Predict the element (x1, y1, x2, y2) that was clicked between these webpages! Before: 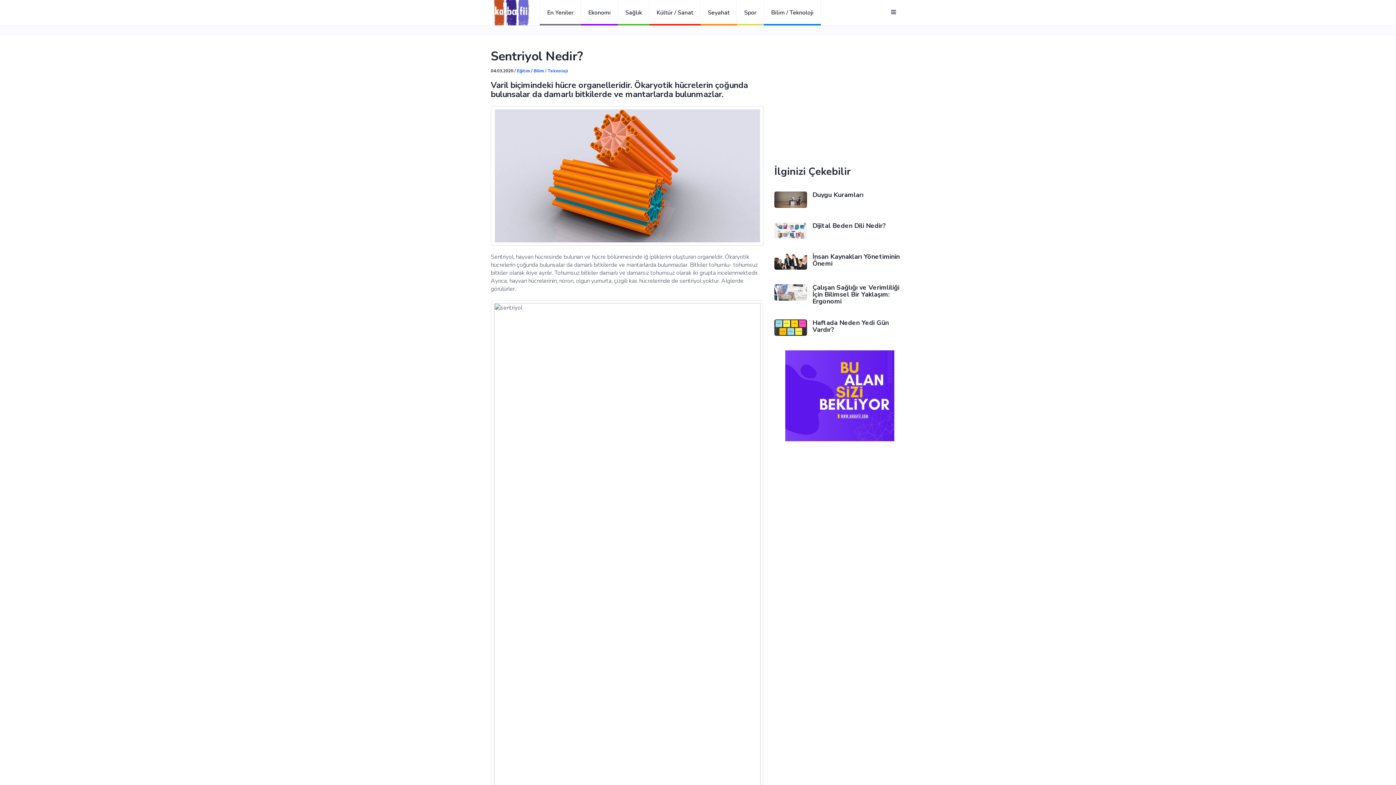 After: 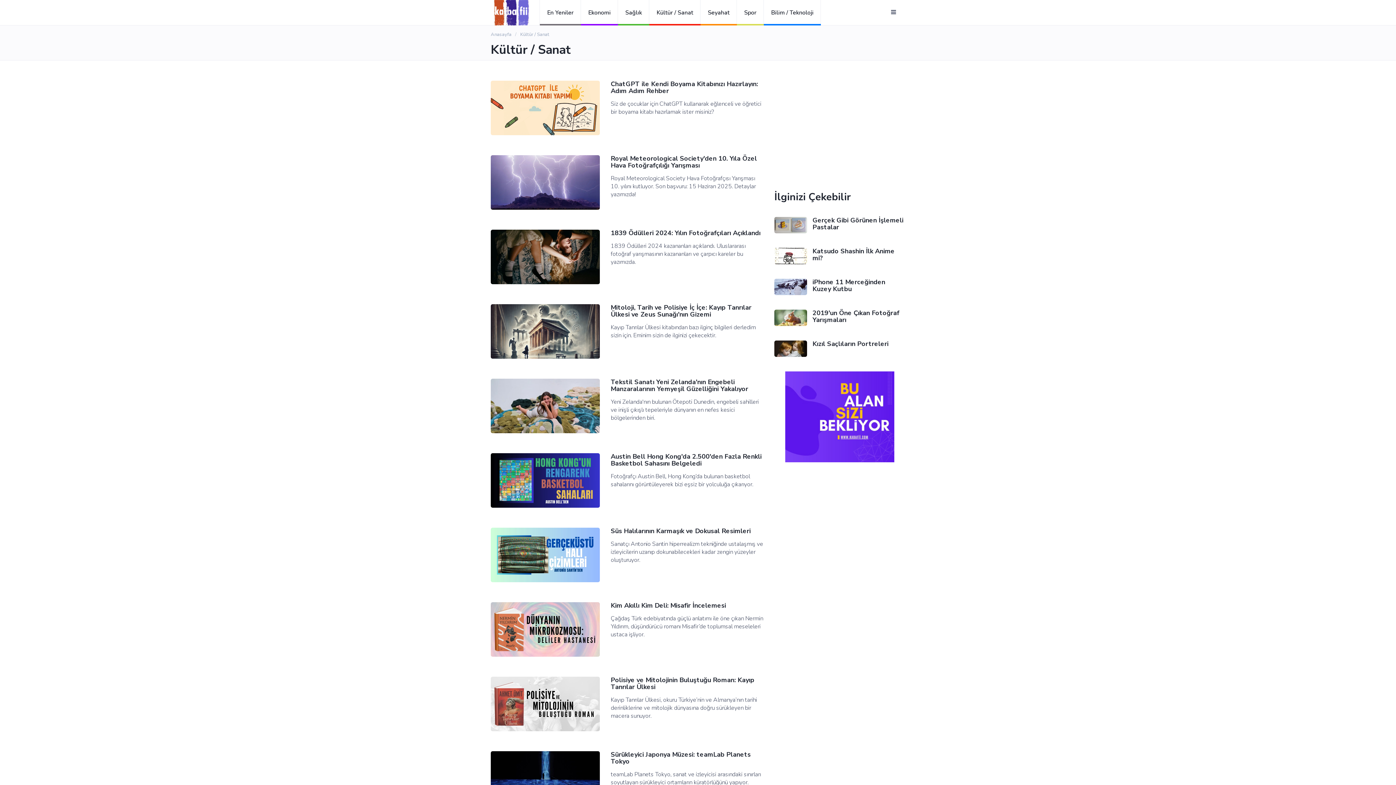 Action: bbox: (649, 0, 700, 25) label: Kültür / Sanat